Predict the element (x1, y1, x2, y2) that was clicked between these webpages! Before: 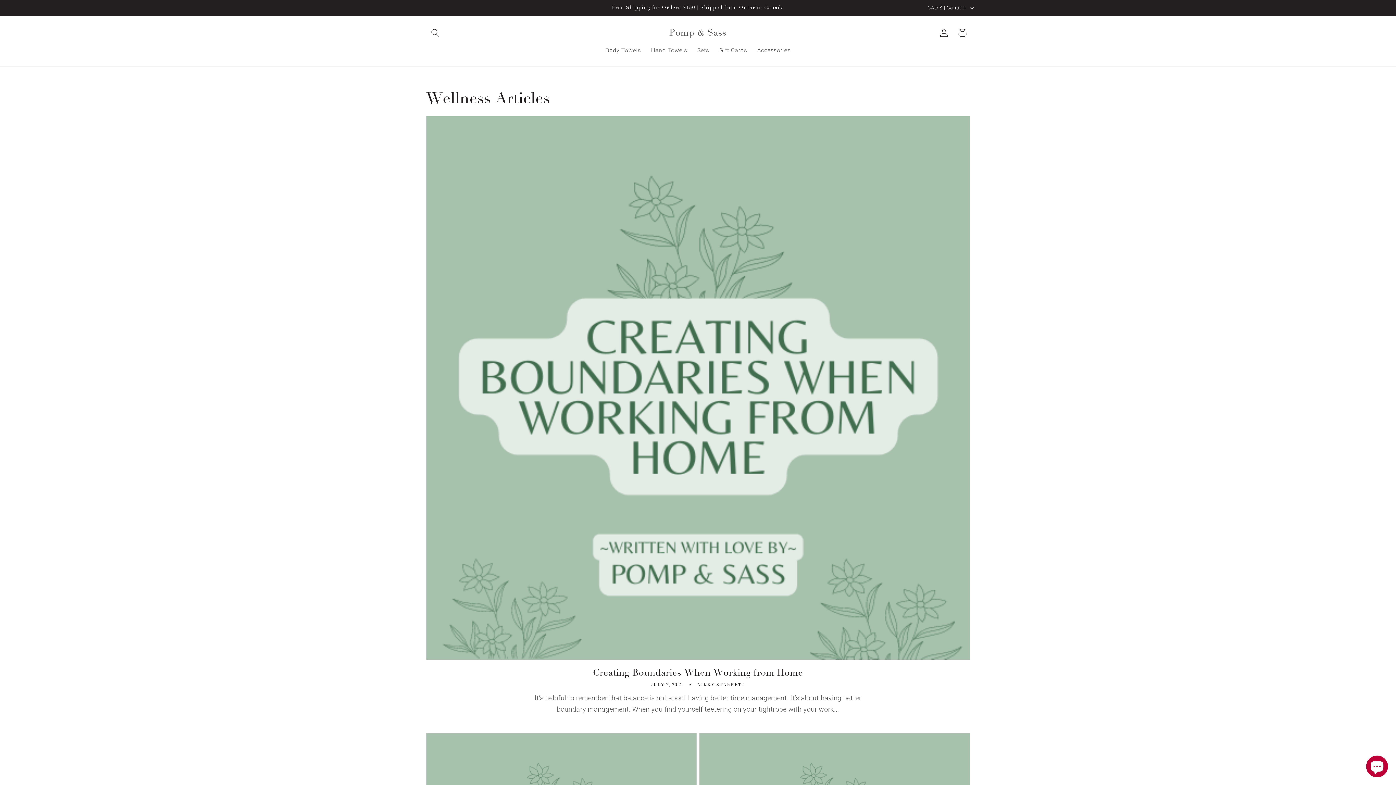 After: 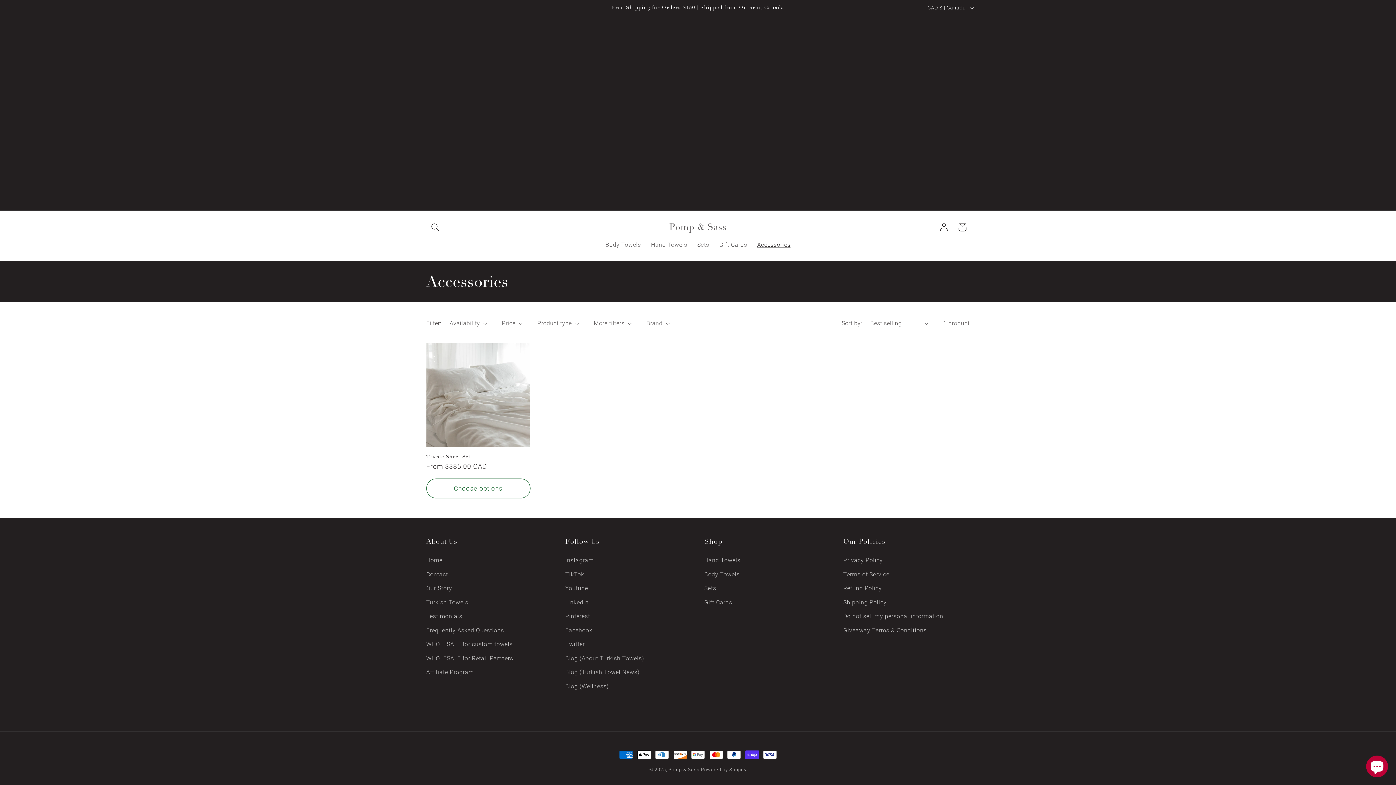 Action: bbox: (752, 41, 795, 59) label: Accessories